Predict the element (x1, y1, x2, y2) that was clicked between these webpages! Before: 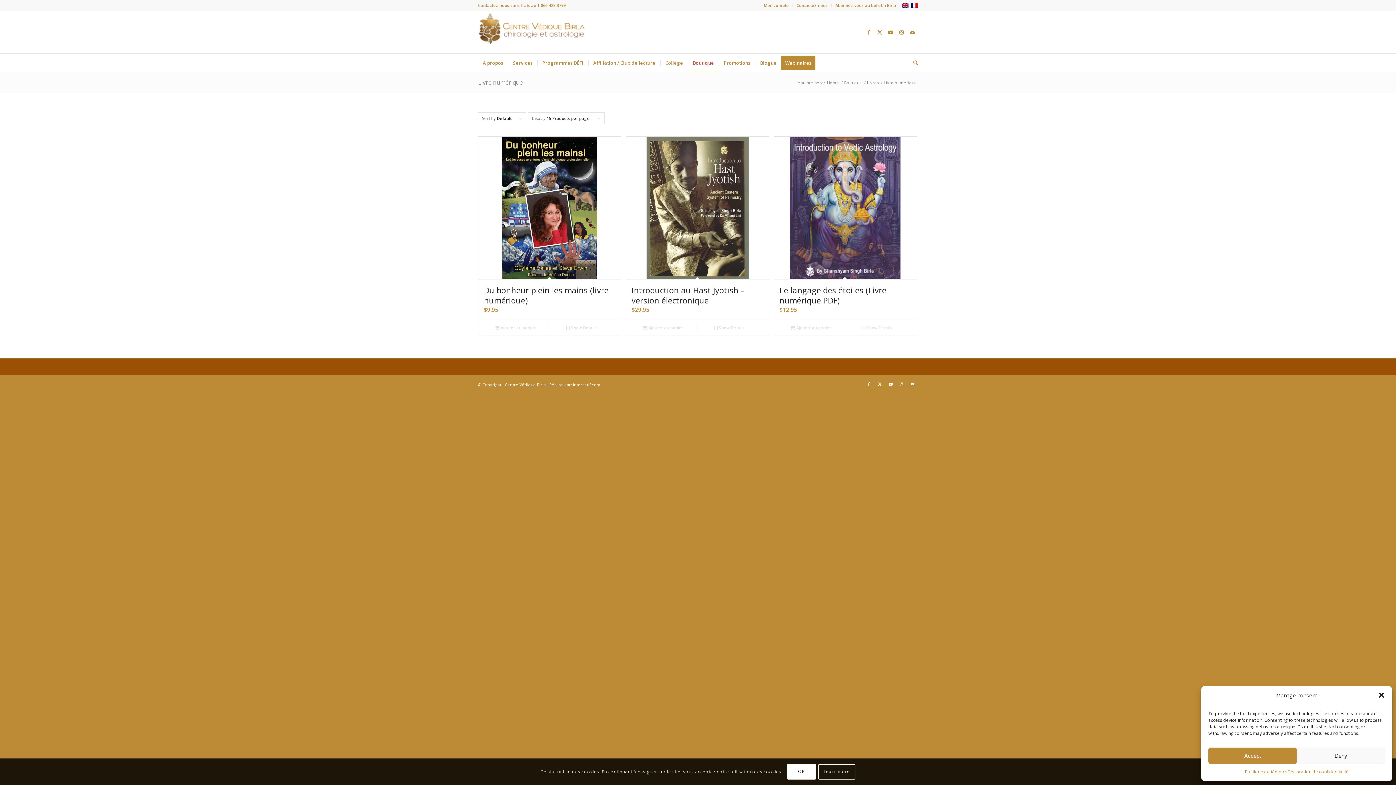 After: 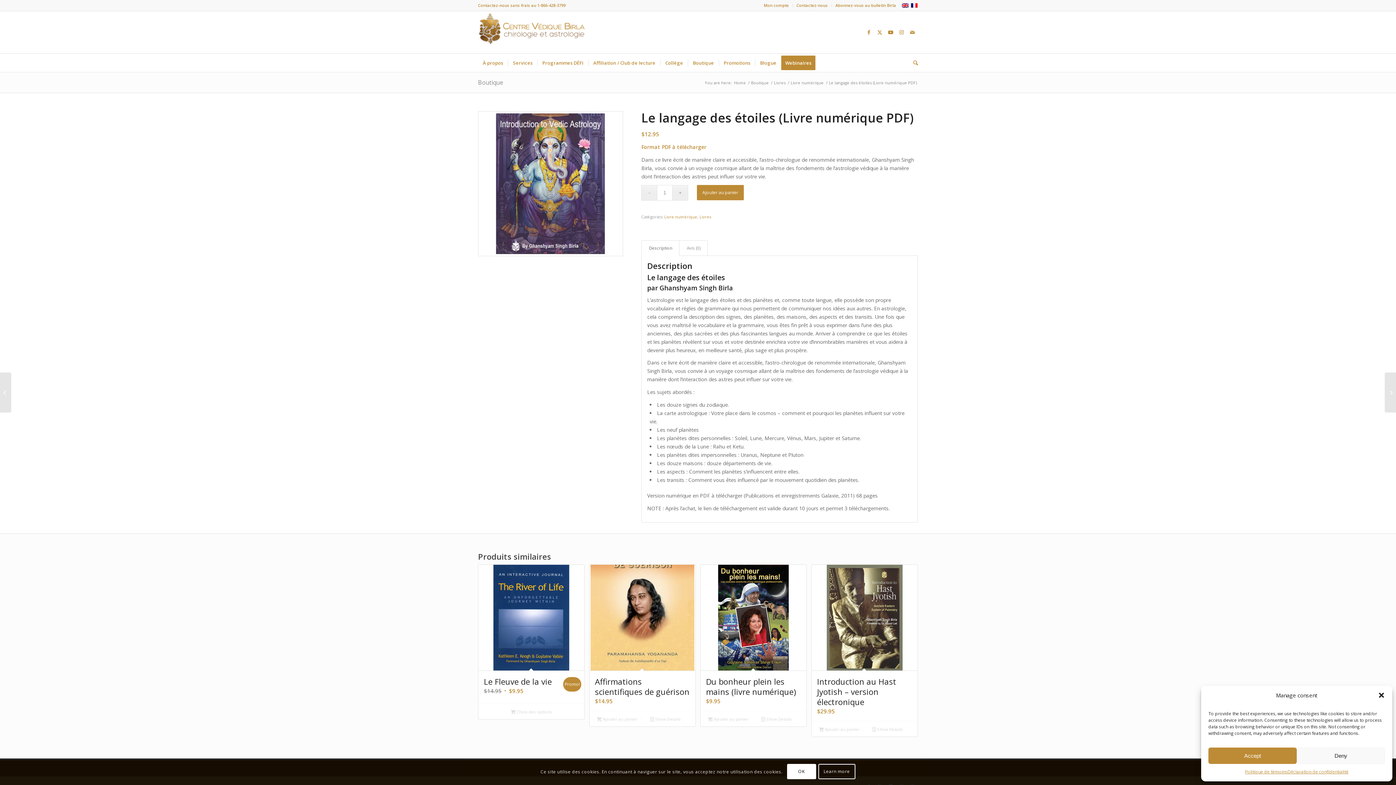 Action: bbox: (844, 323, 910, 331) label:  Show Details